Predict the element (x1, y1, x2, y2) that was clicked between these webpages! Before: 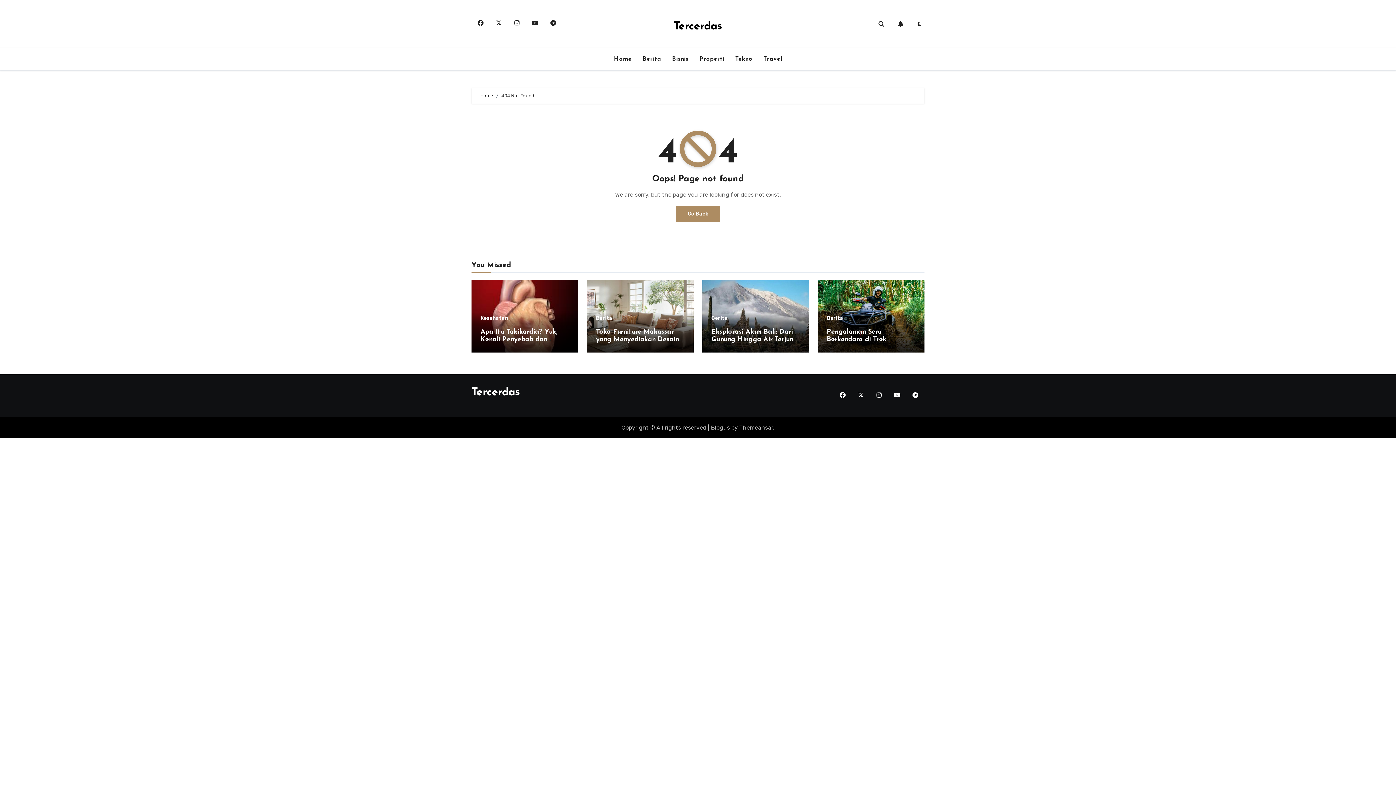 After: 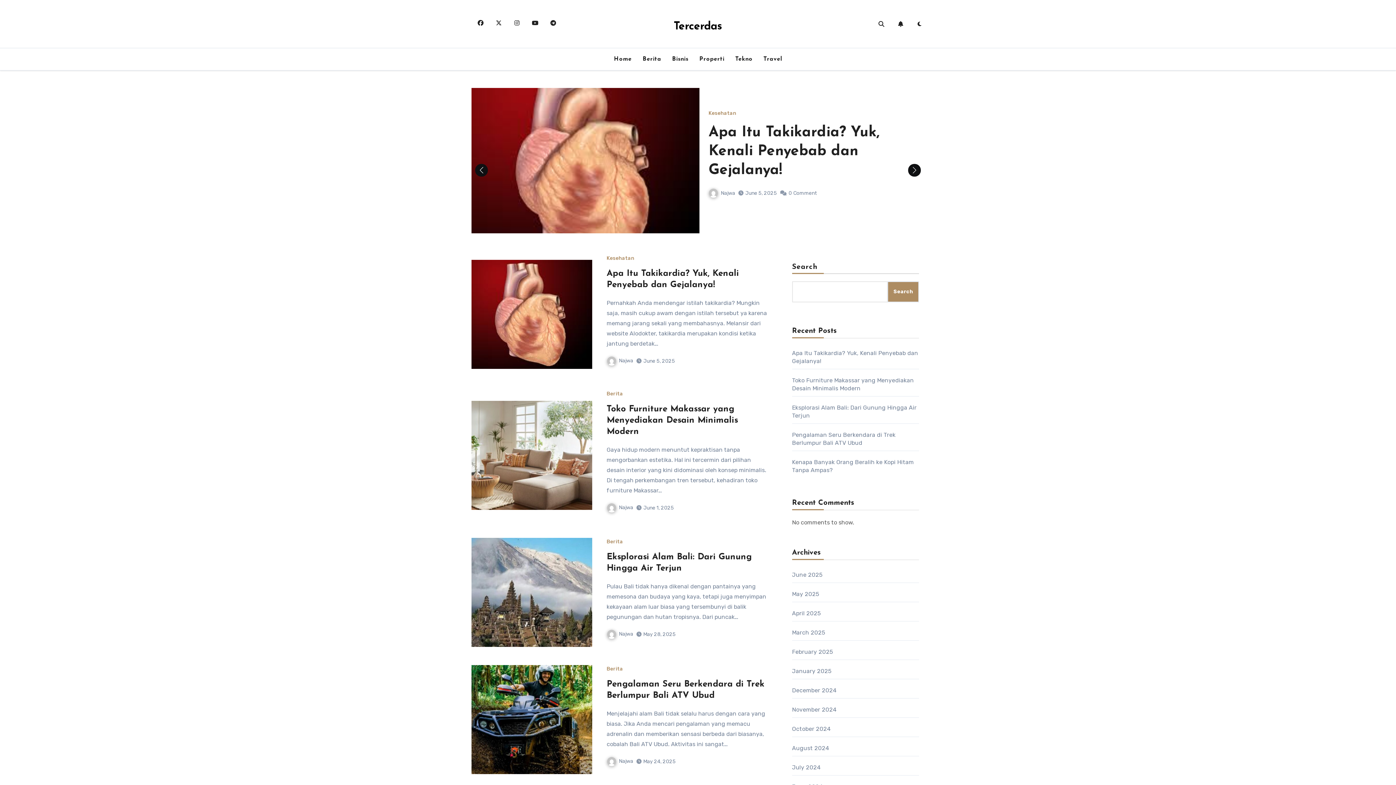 Action: label: Tercerdas bbox: (673, 21, 722, 32)